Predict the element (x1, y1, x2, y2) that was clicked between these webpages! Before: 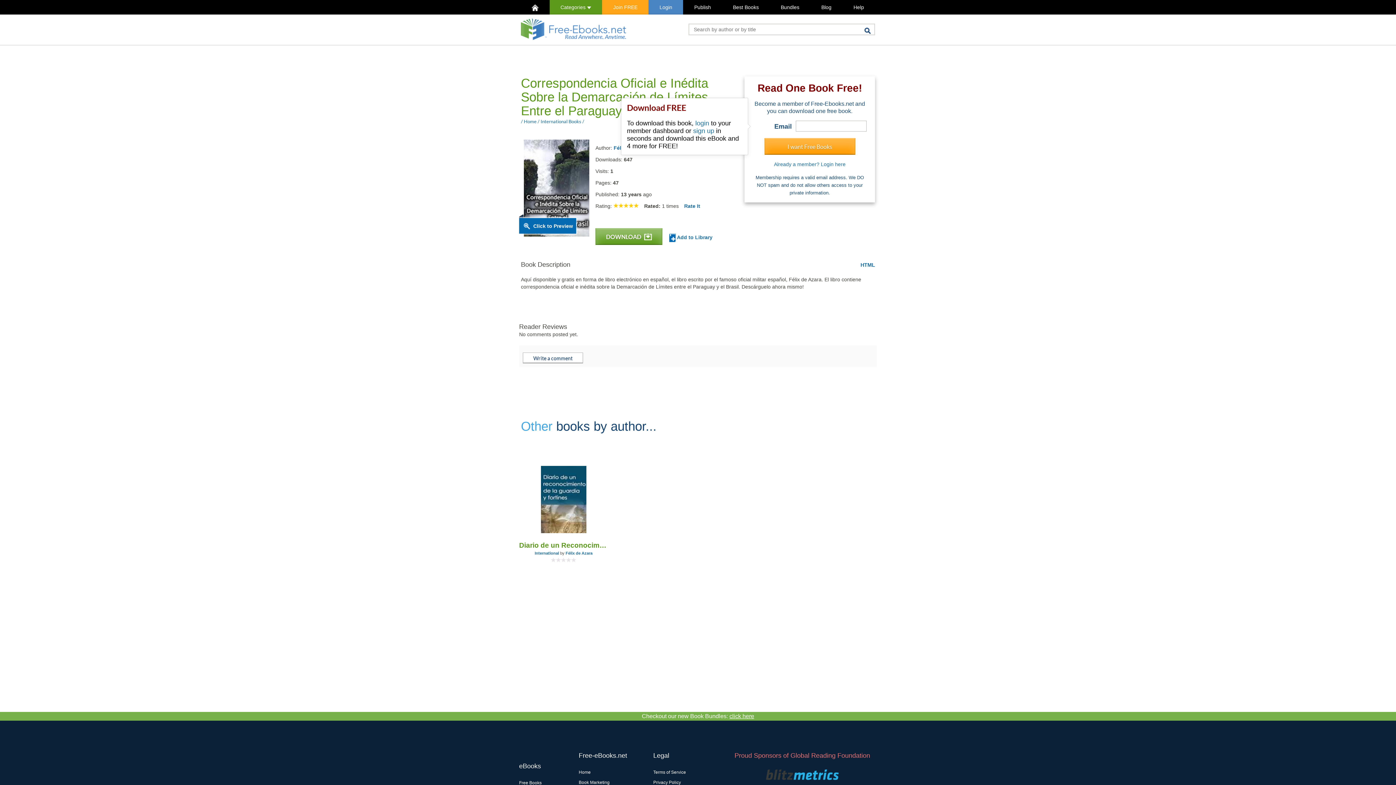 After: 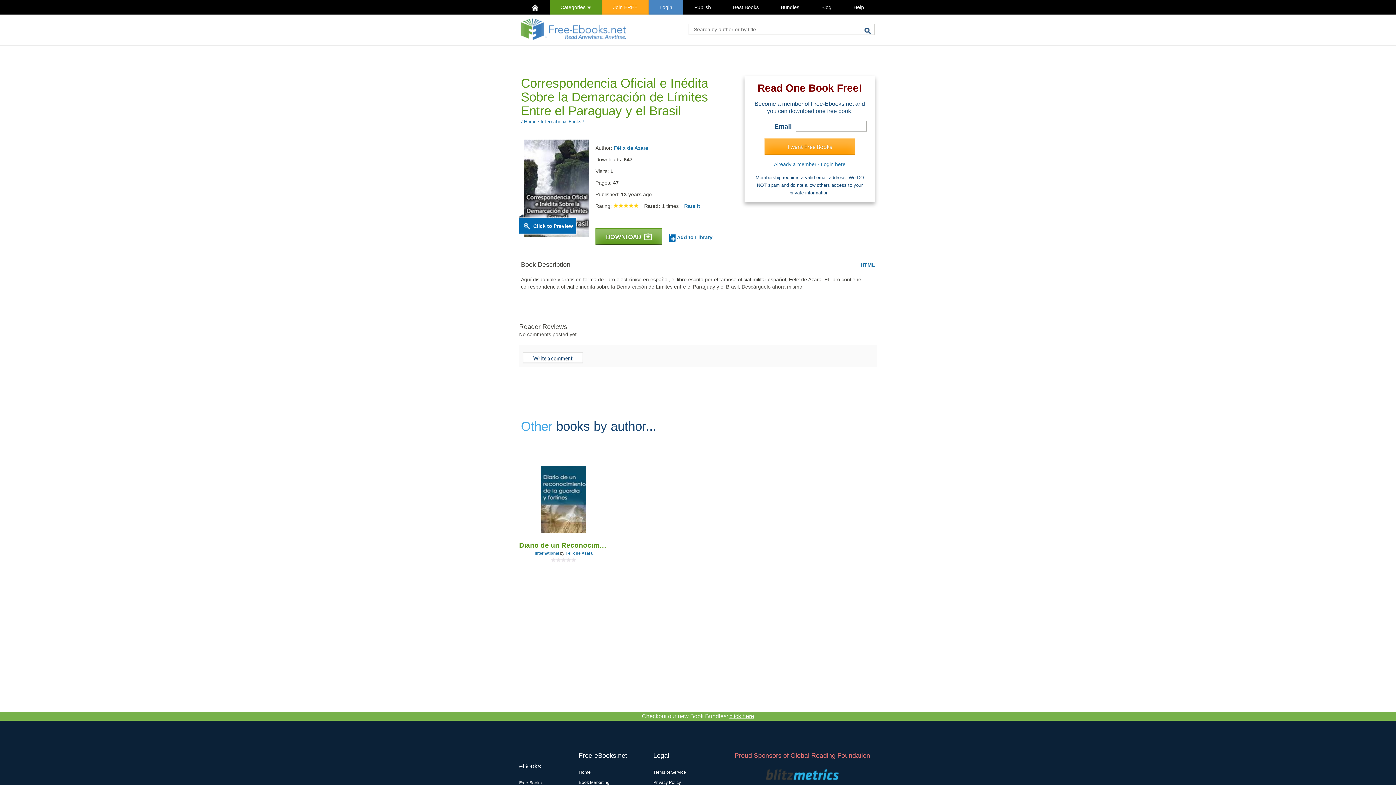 Action: label: Privacy Policy bbox: (653, 780, 681, 785)